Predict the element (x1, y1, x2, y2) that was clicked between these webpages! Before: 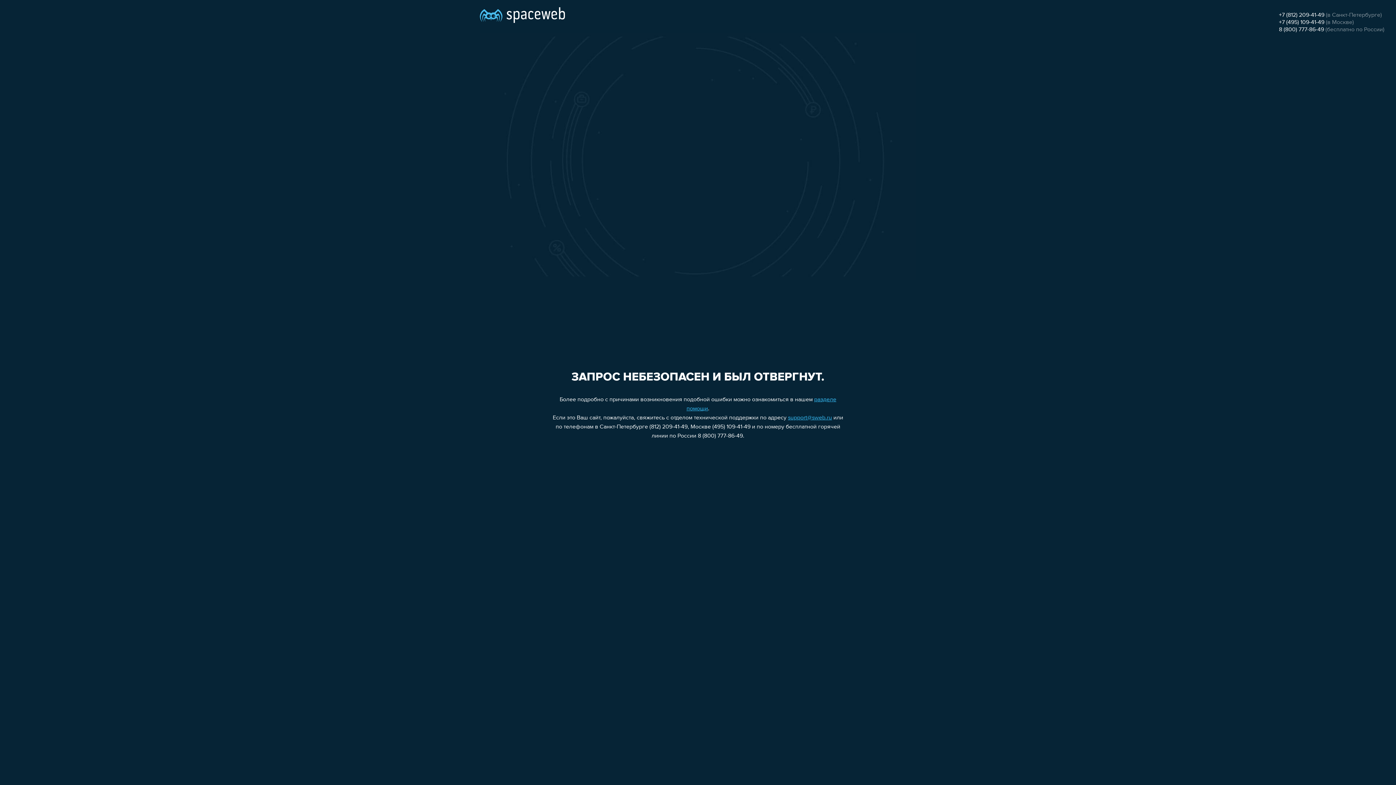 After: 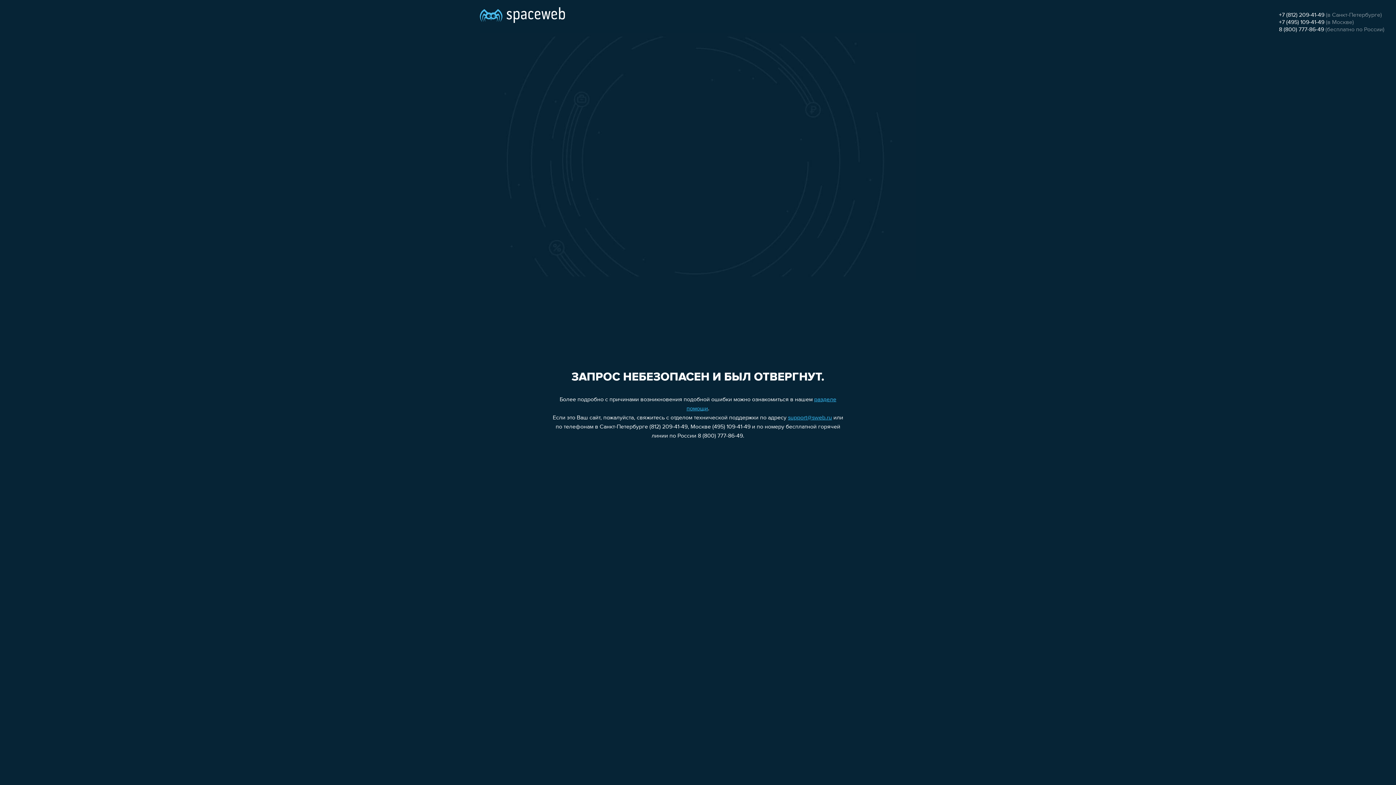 Action: label: +7 (812) 209-41-49 bbox: (1279, 12, 1324, 18)